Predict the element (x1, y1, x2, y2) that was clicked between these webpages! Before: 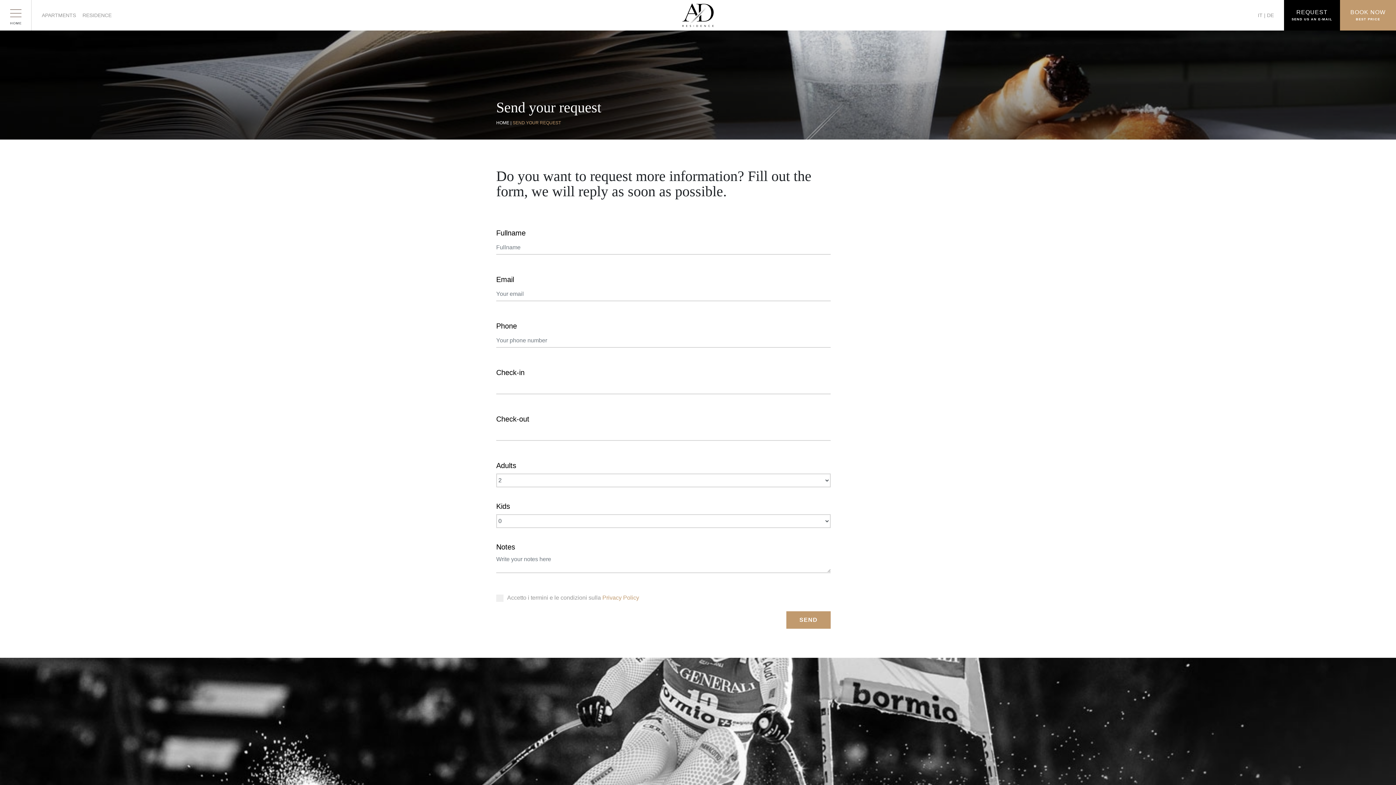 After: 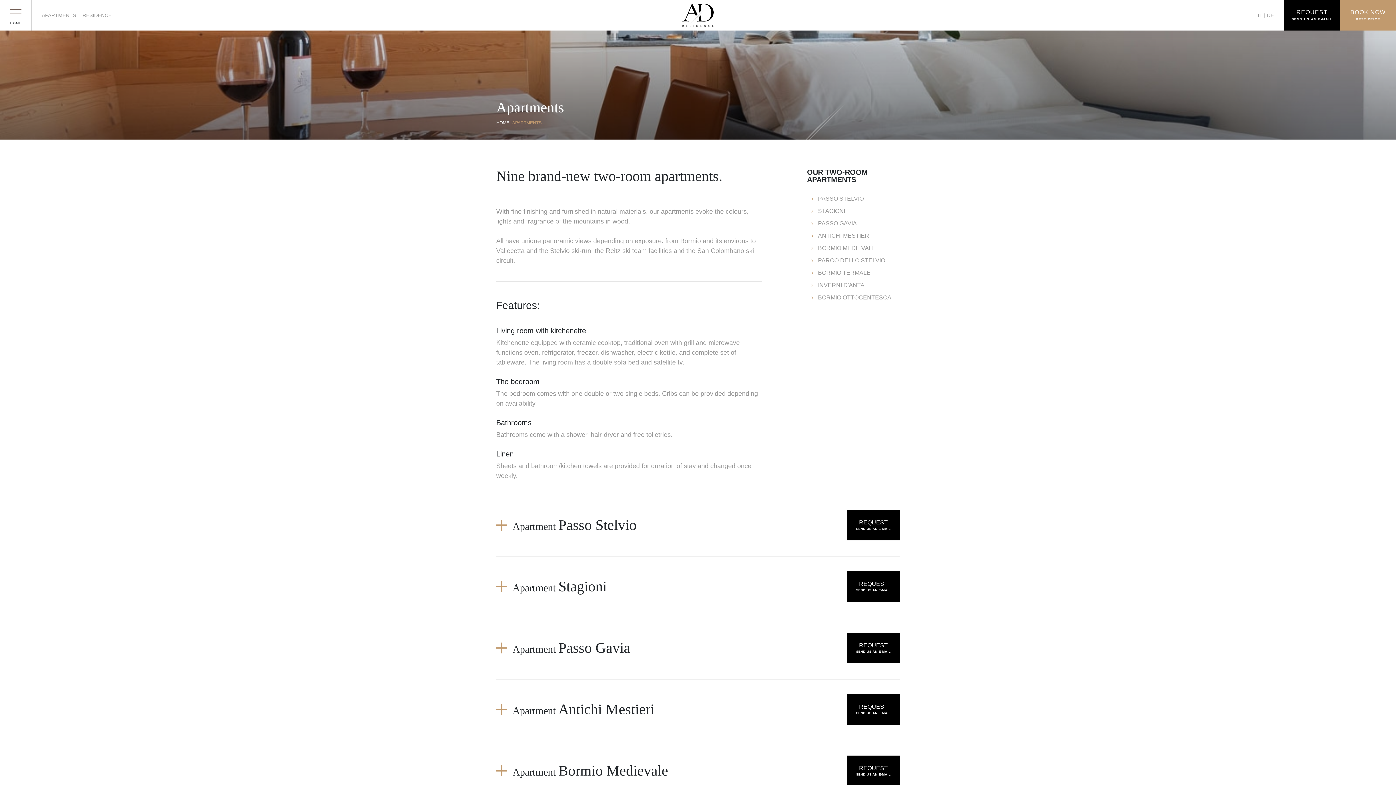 Action: label: APARTMENTS bbox: (41, 12, 81, 18)